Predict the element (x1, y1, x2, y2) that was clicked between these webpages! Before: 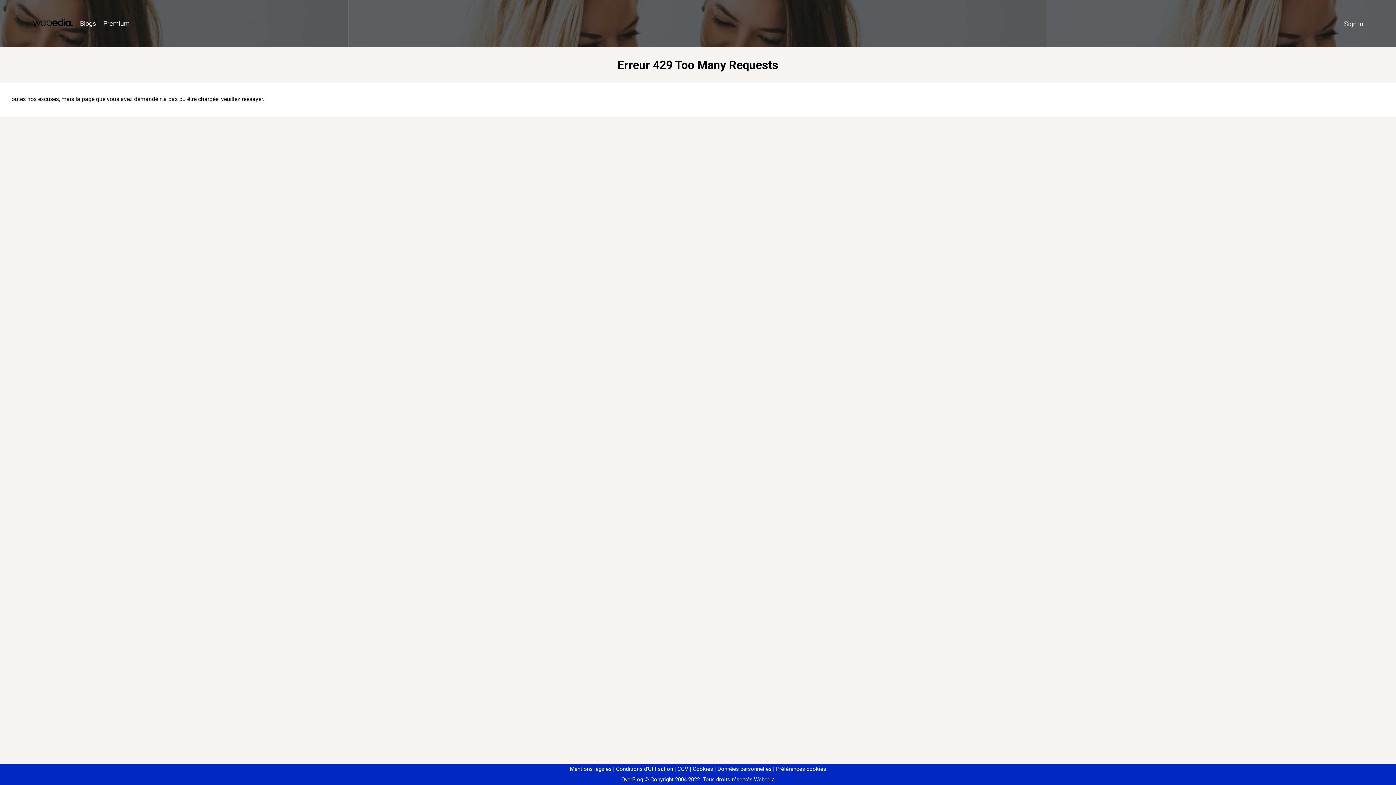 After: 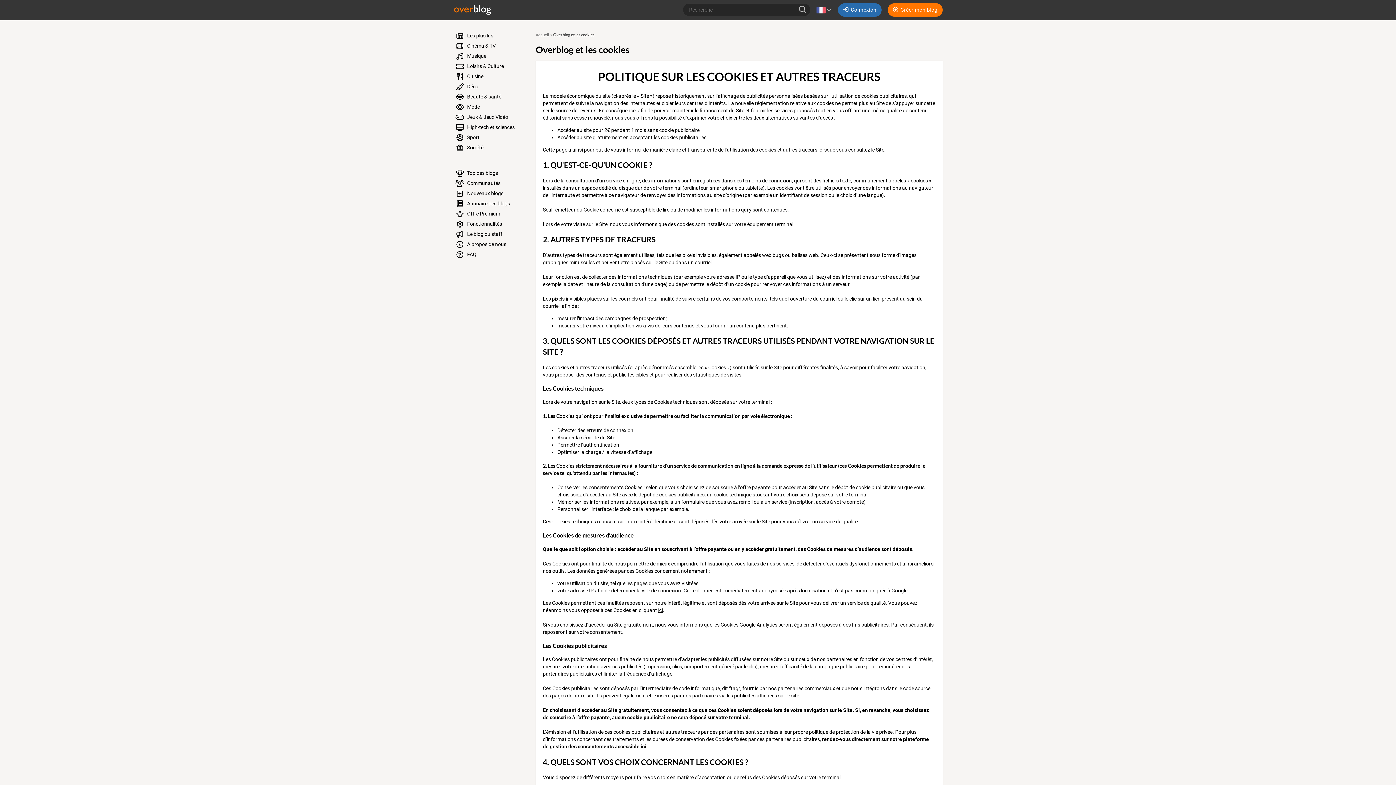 Action: bbox: (690, 766, 713, 772) label: Cookies